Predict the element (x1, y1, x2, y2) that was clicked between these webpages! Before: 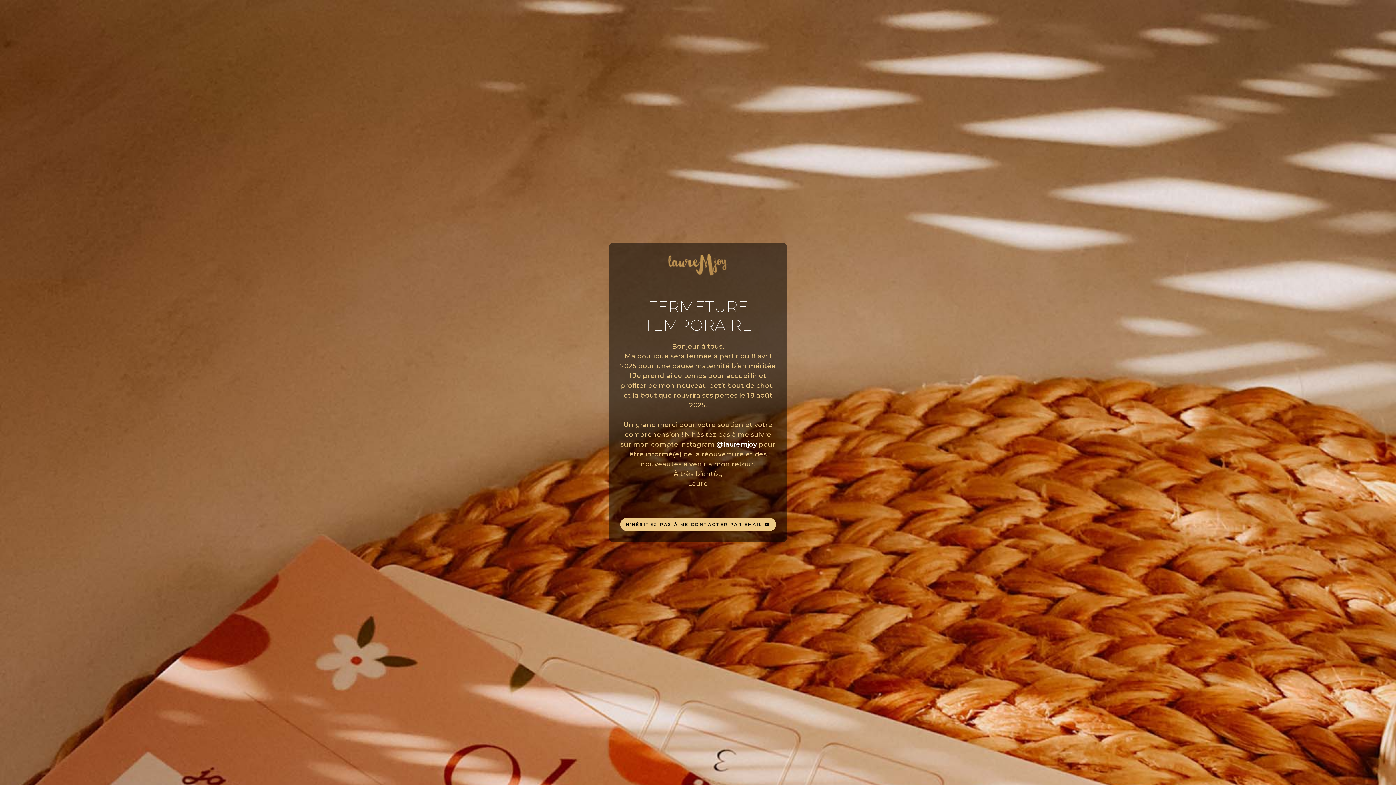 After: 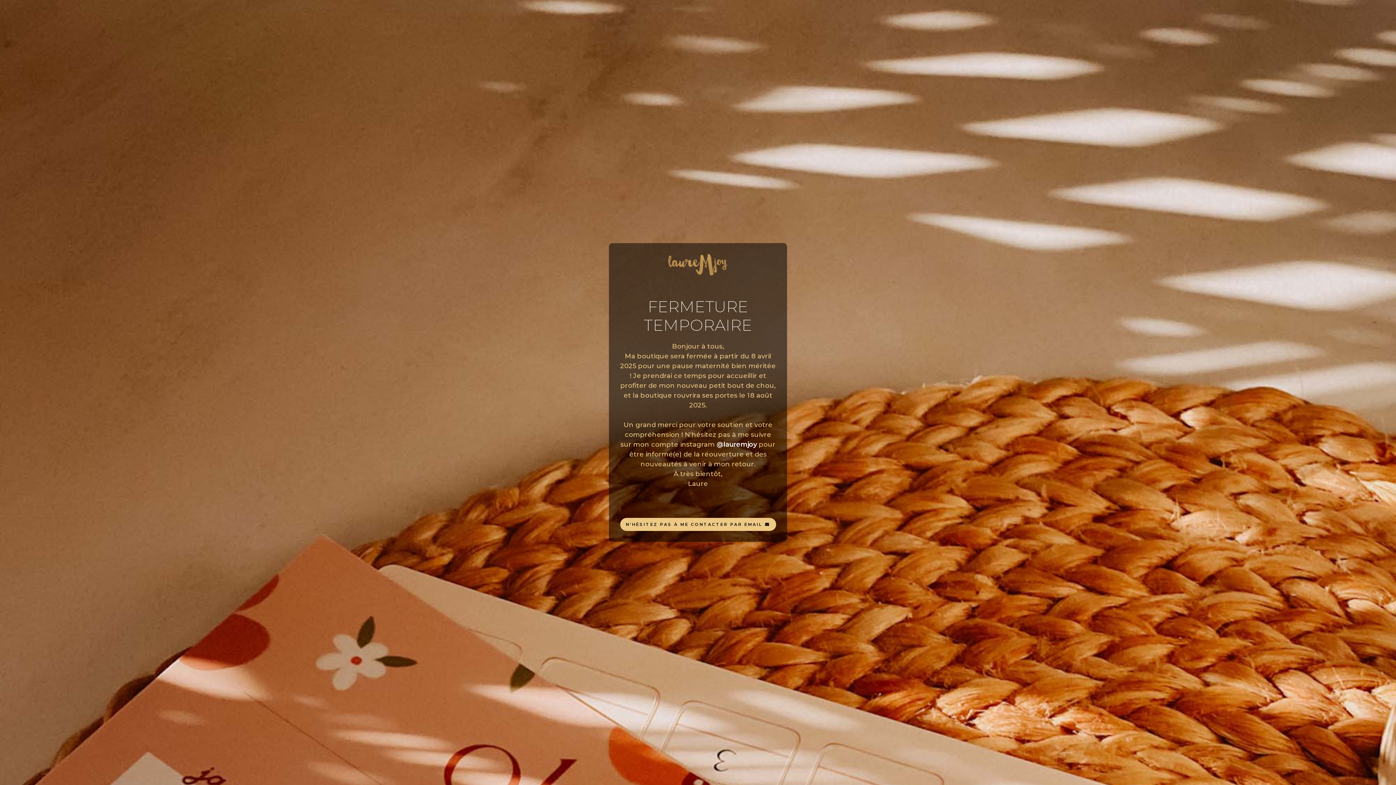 Action: label: N'HÉSITEZ PAS À ME CONTACTER PAR EMAIL bbox: (620, 518, 776, 531)